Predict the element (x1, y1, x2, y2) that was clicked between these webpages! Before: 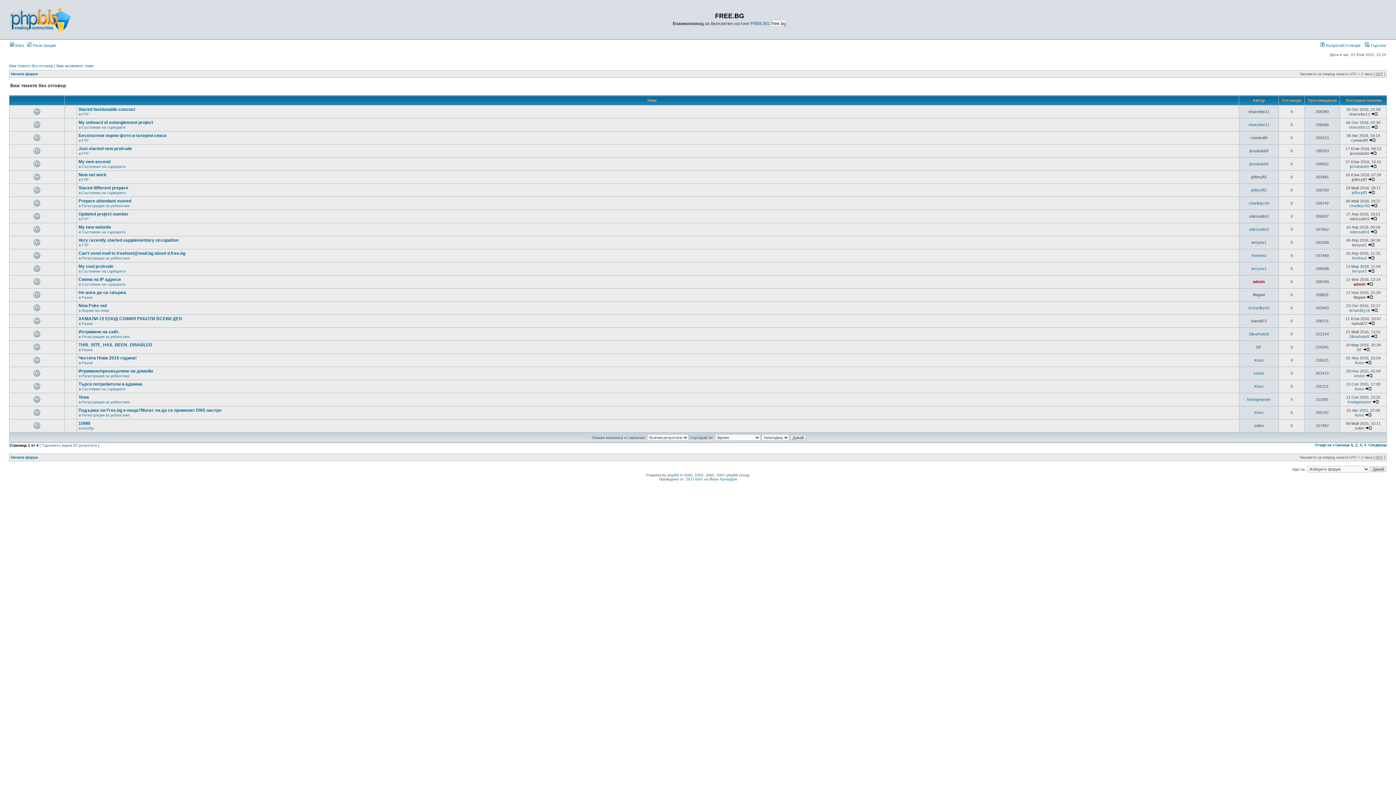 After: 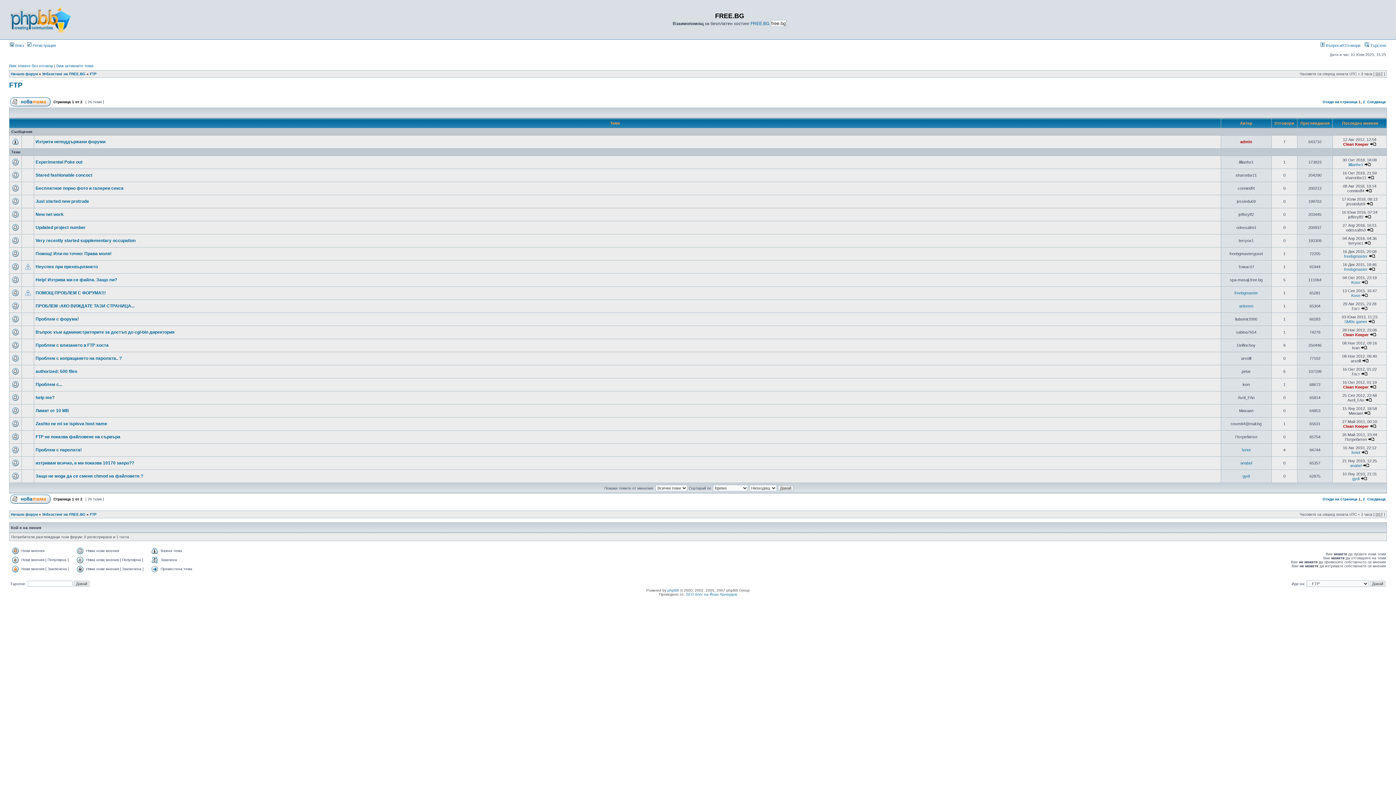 Action: label: FTP bbox: (81, 151, 88, 155)